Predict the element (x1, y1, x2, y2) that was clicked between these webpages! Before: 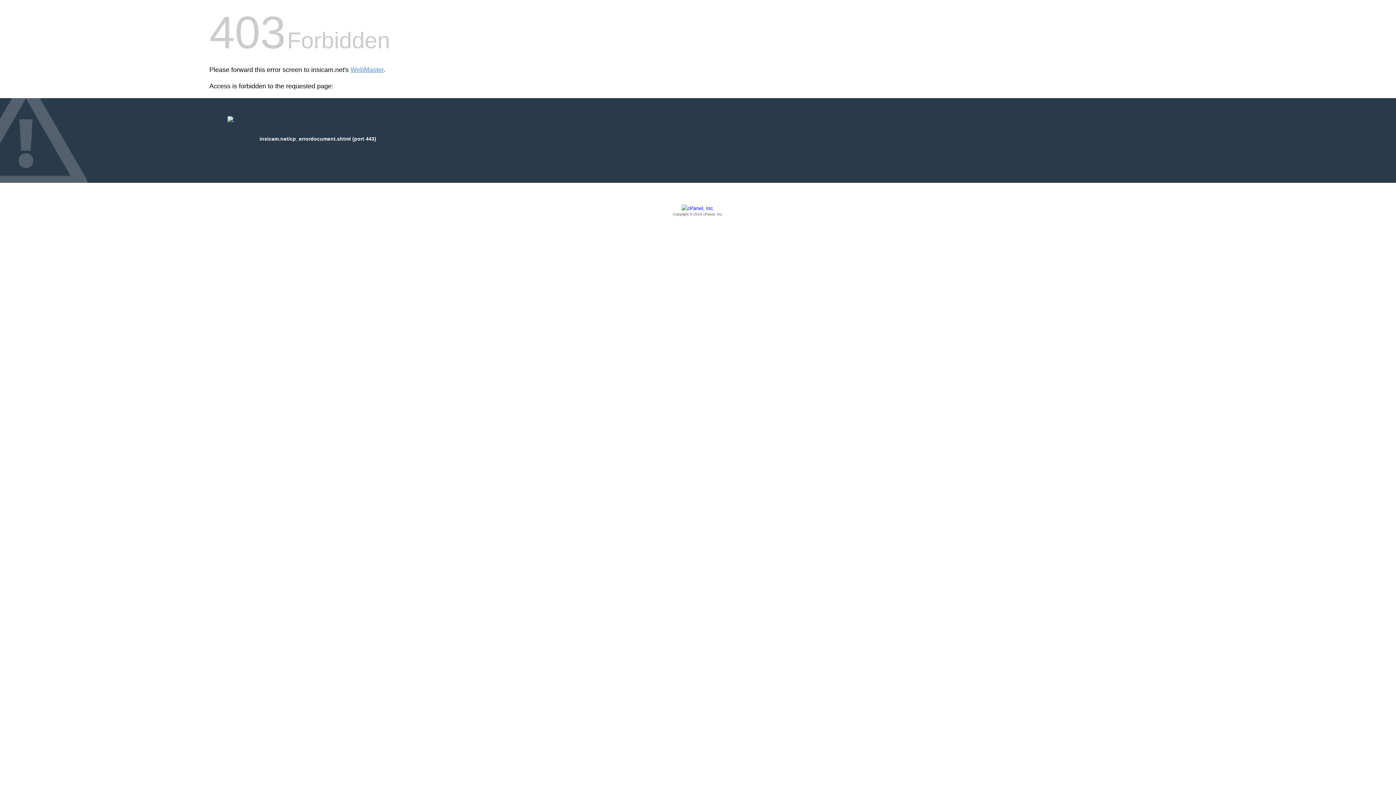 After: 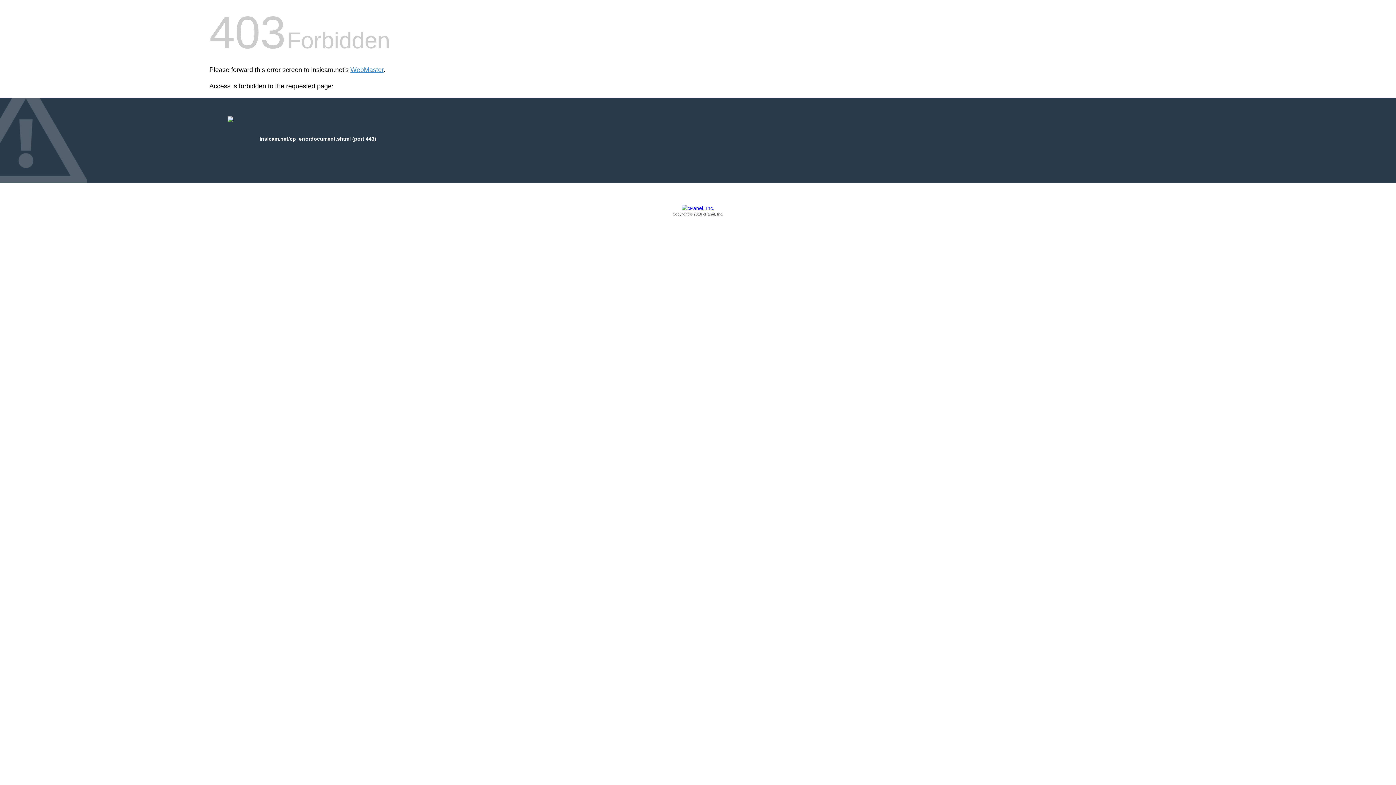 Action: label: Copyright © 2016 cPanel, Inc. bbox: (209, 205, 1186, 217)